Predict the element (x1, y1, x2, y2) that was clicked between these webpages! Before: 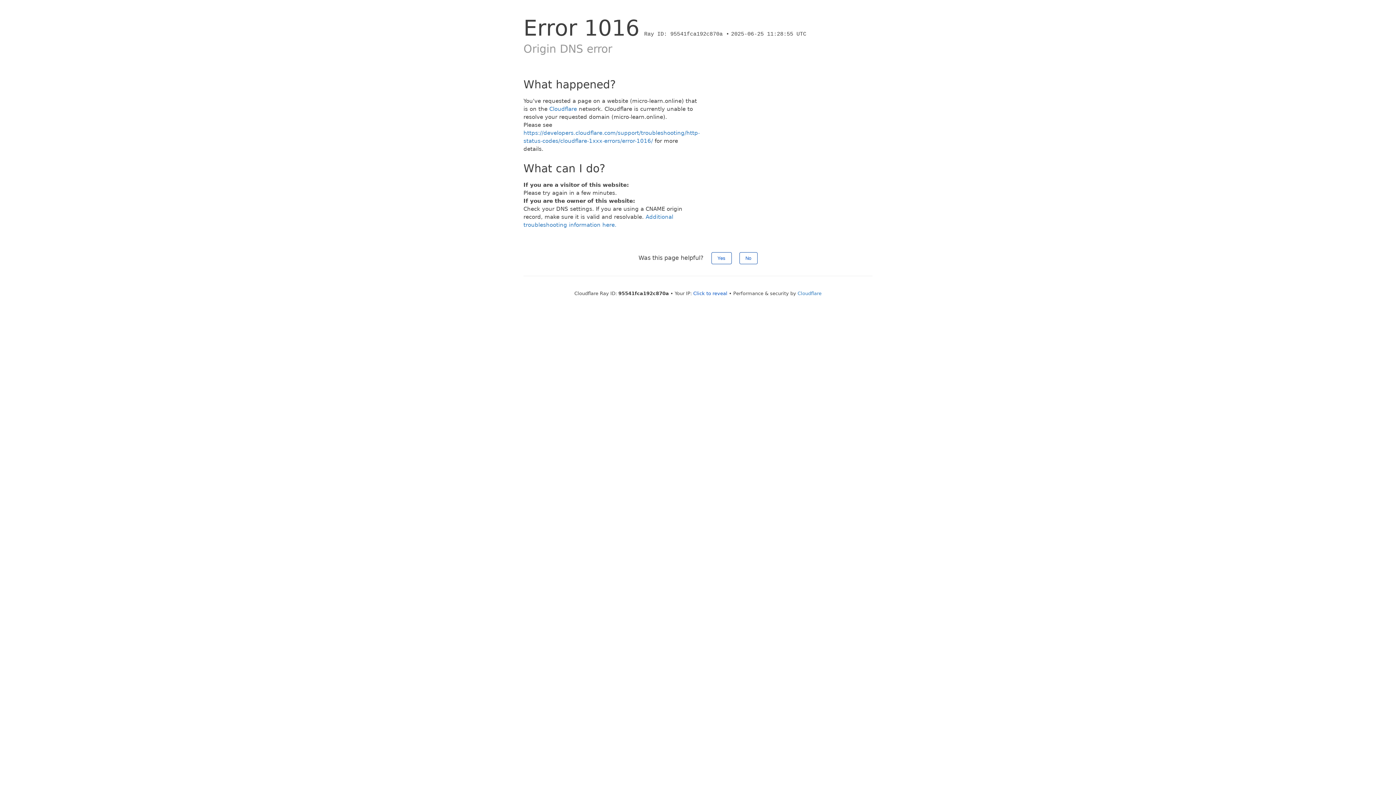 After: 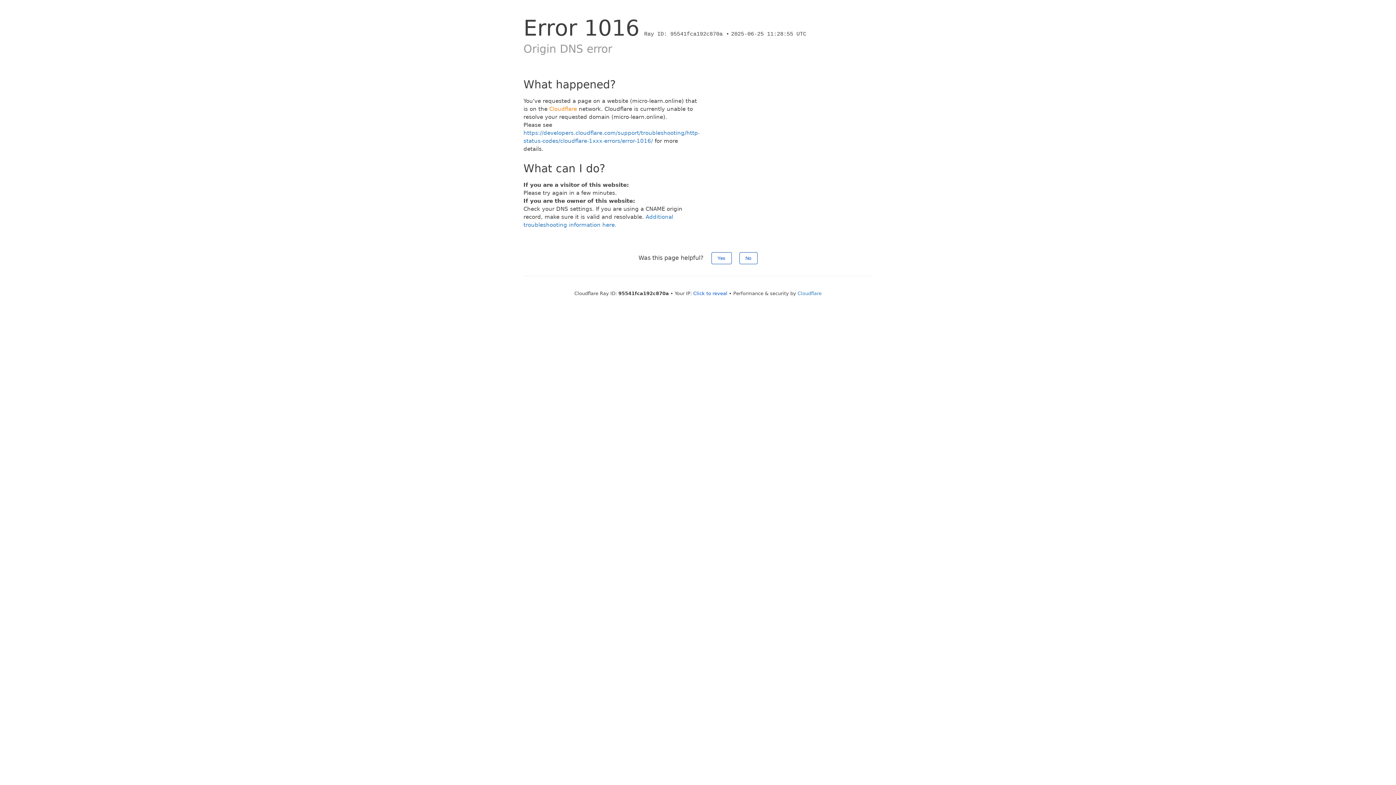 Action: label: Cloudflare bbox: (549, 105, 577, 112)